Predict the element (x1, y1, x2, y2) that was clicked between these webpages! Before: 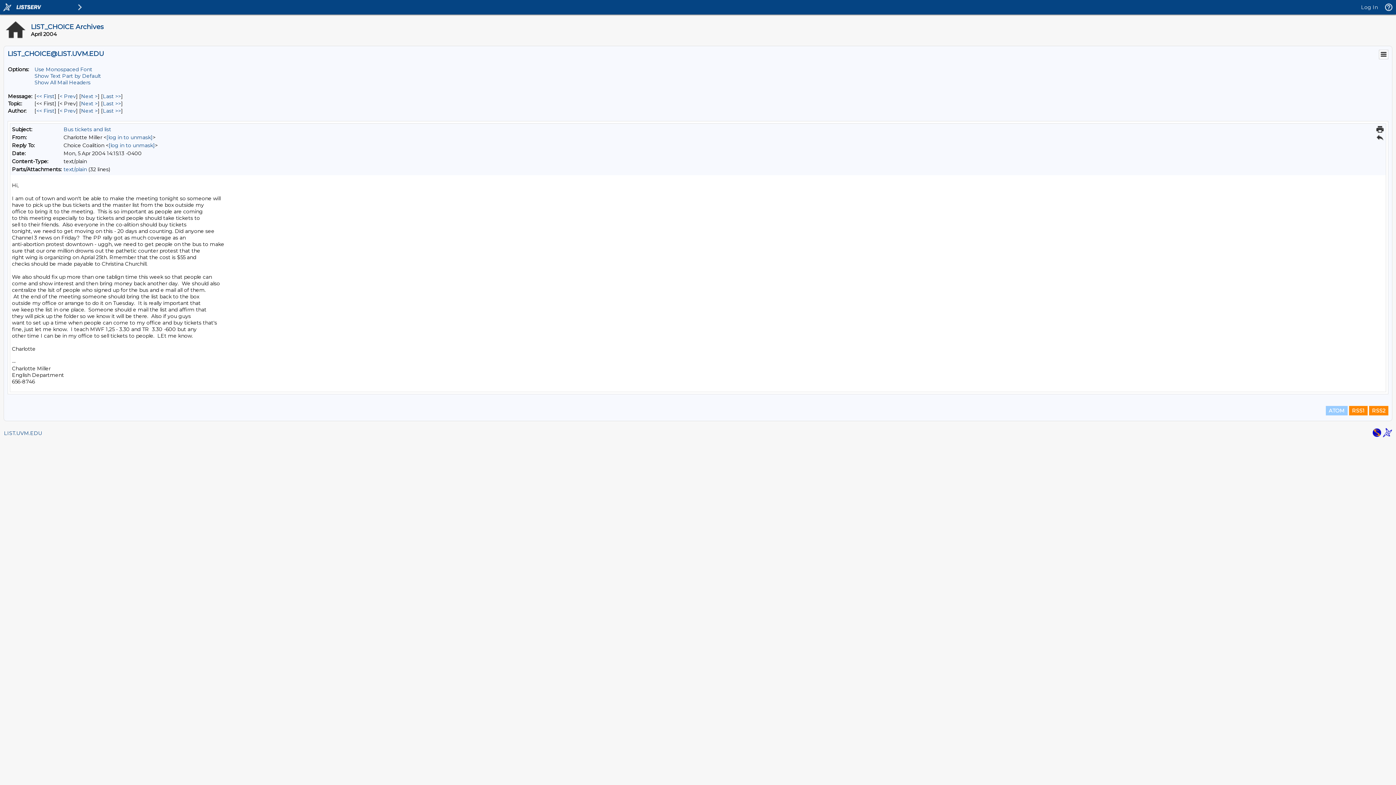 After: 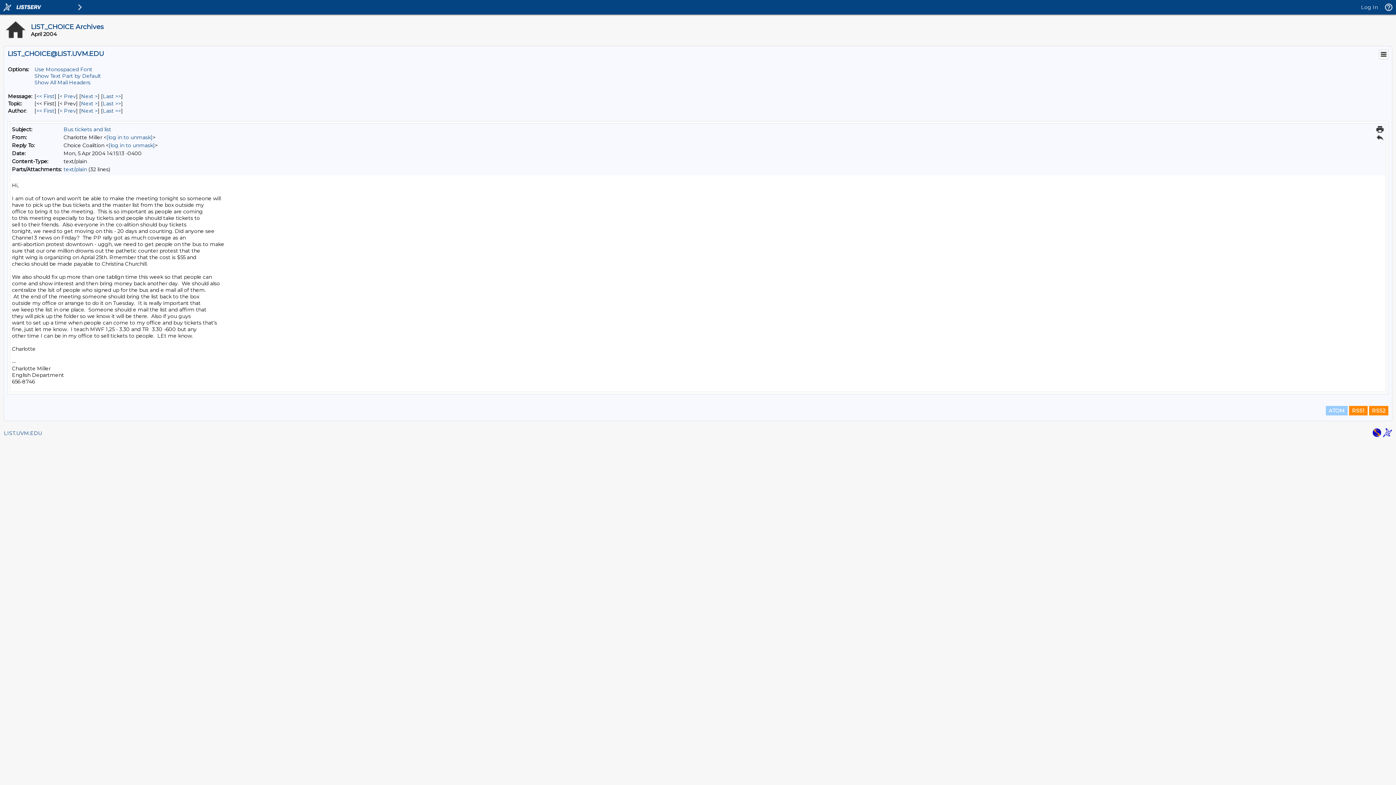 Action: bbox: (63, 126, 111, 132) label: Bus tickets and list